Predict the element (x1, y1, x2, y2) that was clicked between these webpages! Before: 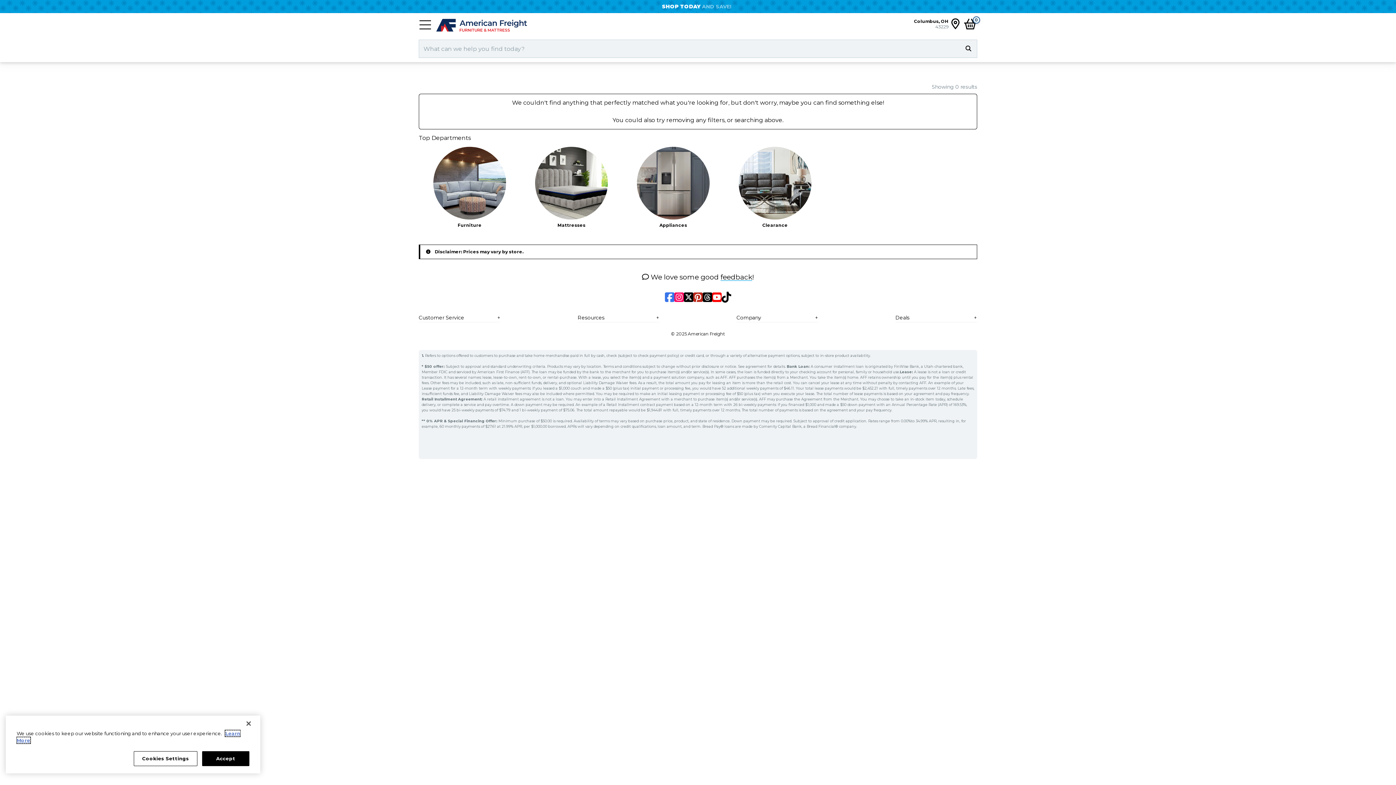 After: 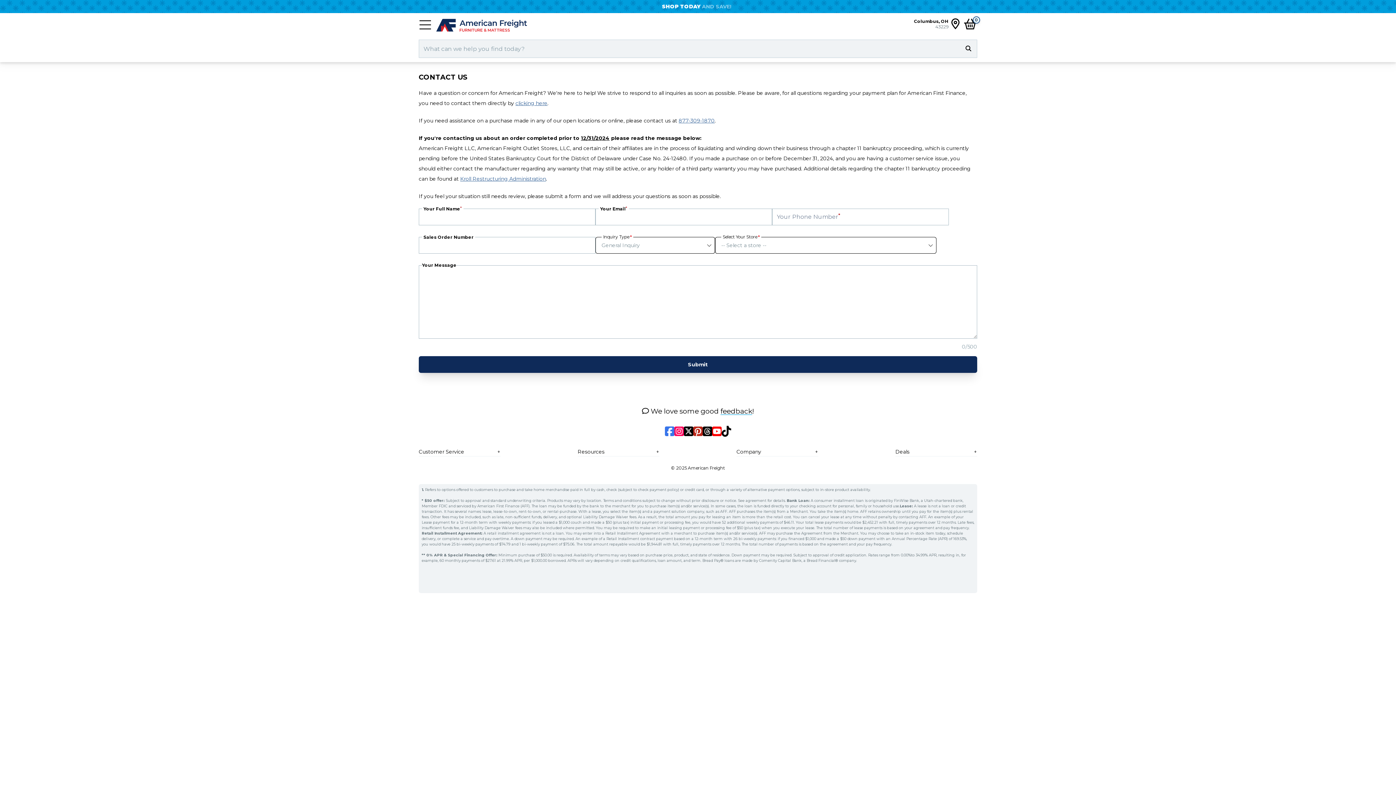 Action: bbox: (720, 273, 752, 281) label: feedback